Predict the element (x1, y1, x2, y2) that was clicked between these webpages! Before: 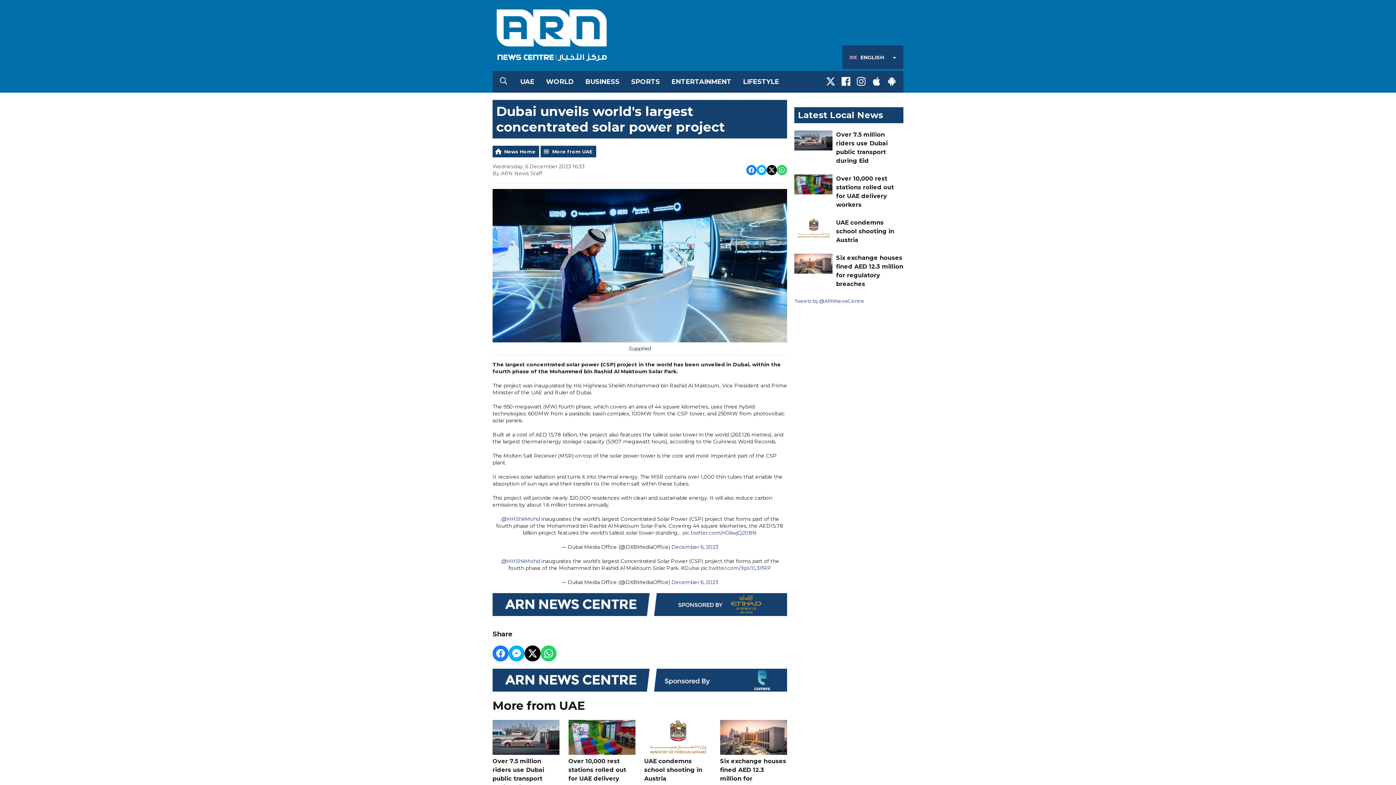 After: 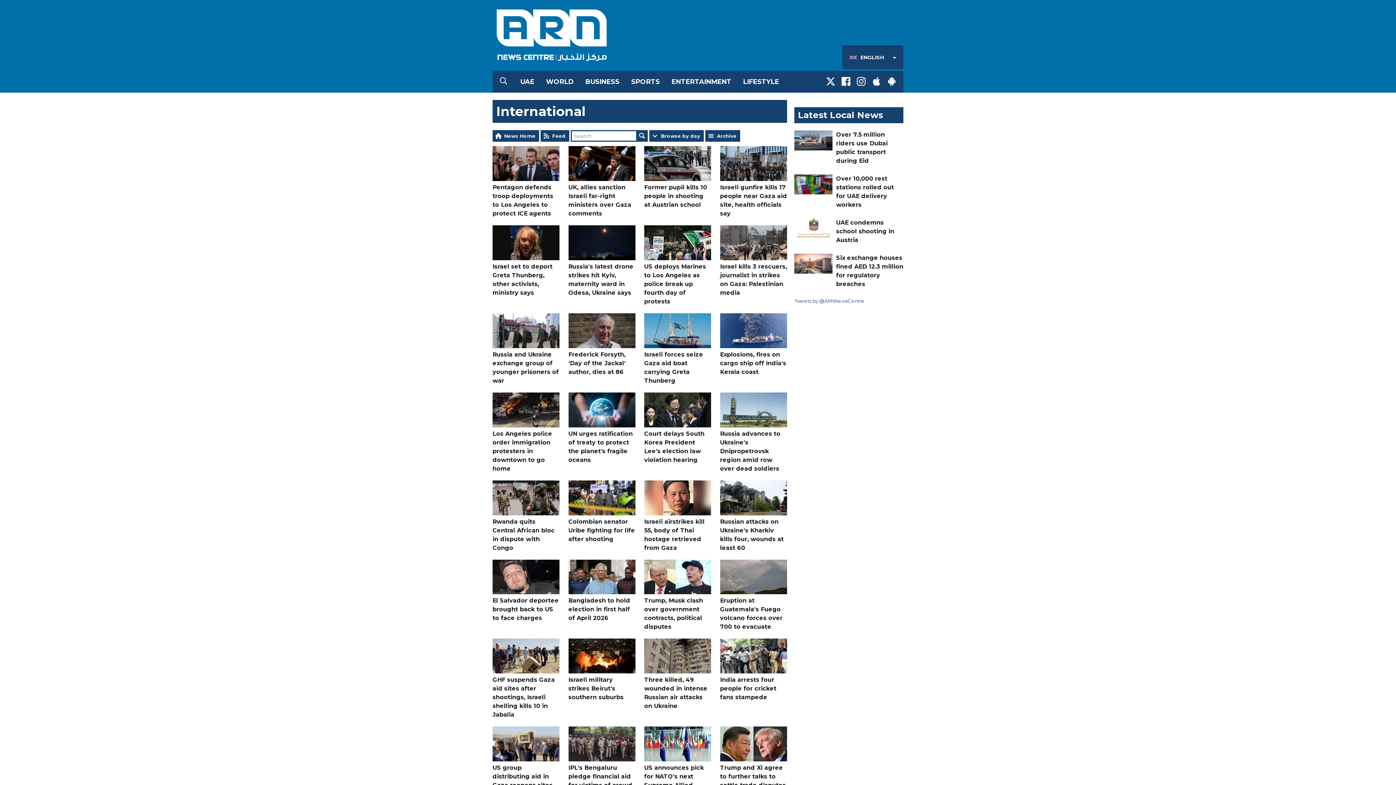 Action: bbox: (540, 70, 579, 92) label: WORLD